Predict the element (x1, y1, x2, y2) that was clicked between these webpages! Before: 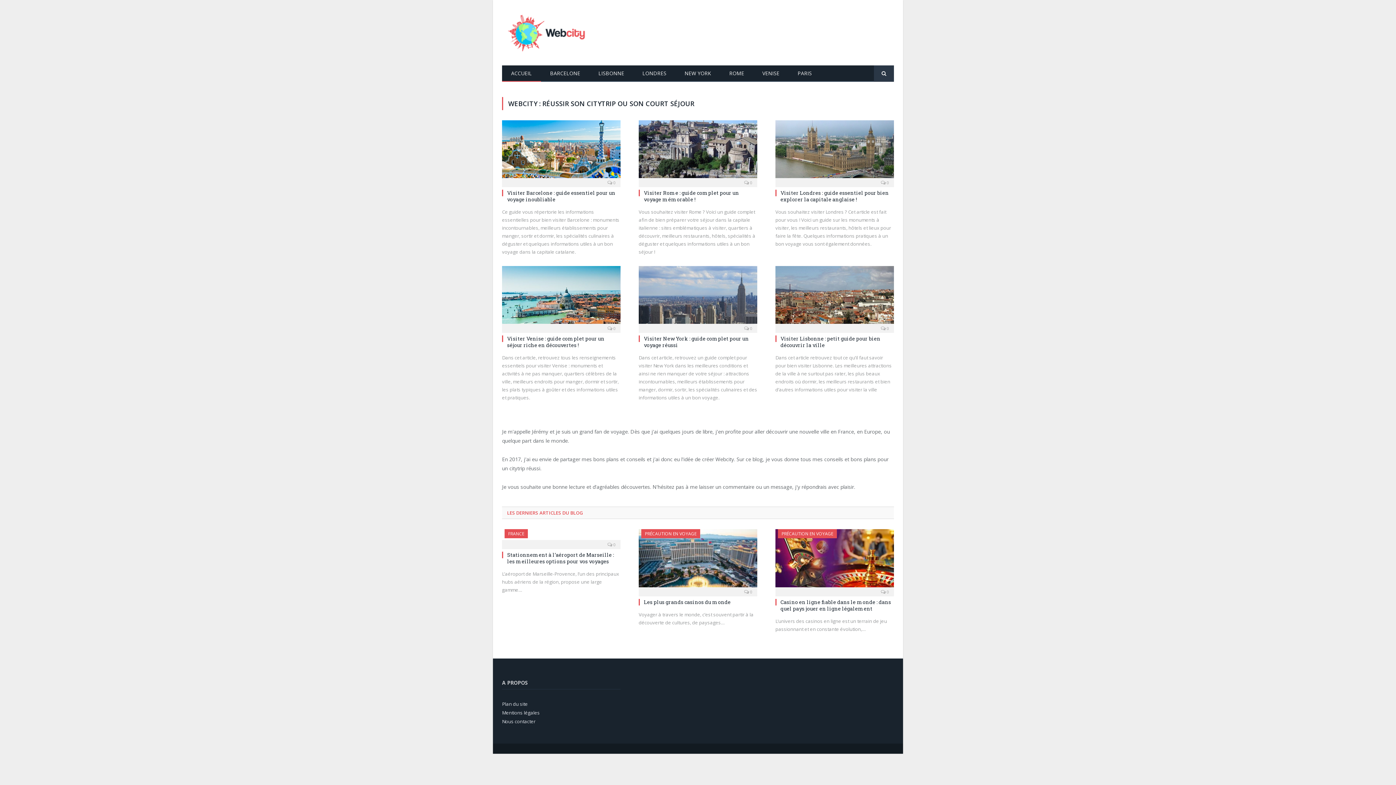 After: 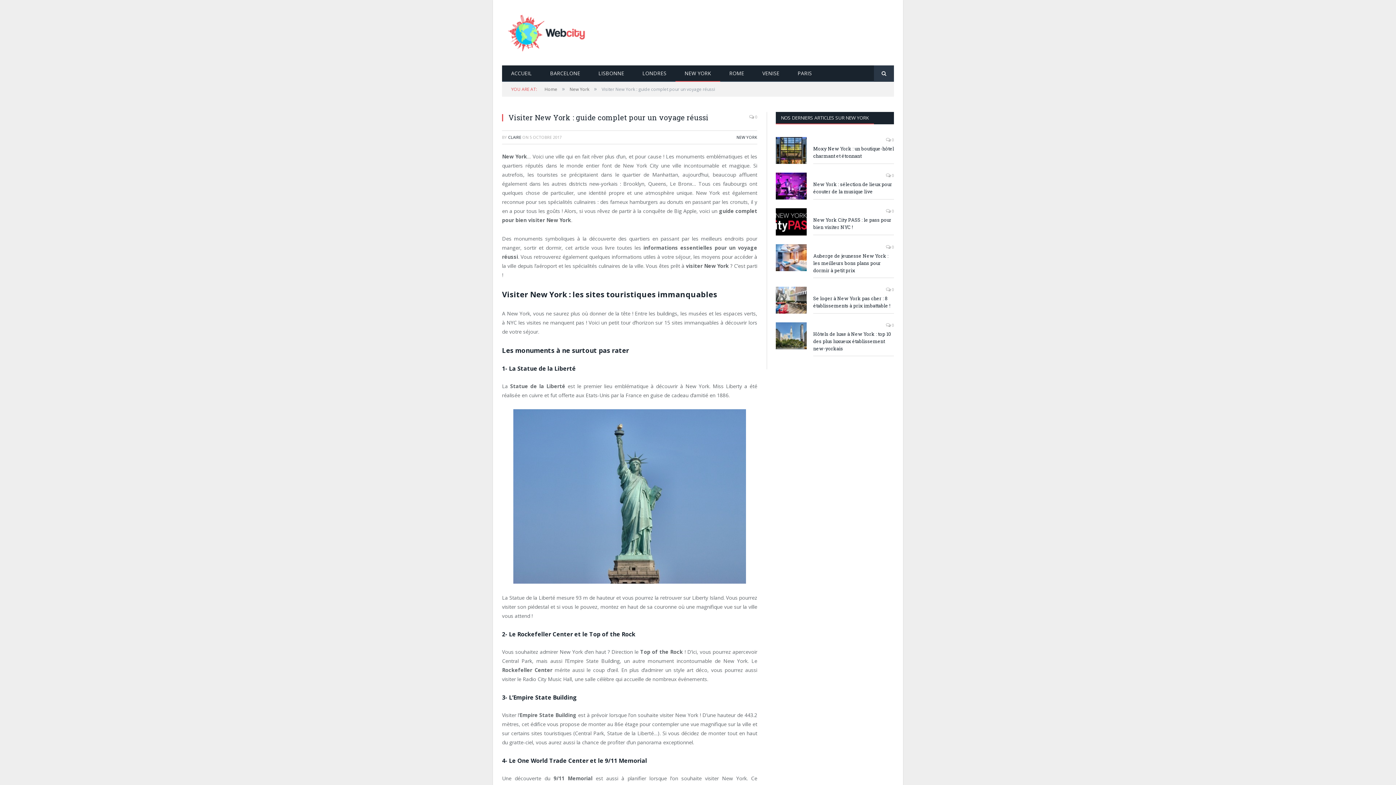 Action: label: NEW YORK bbox: (675, 65, 720, 81)